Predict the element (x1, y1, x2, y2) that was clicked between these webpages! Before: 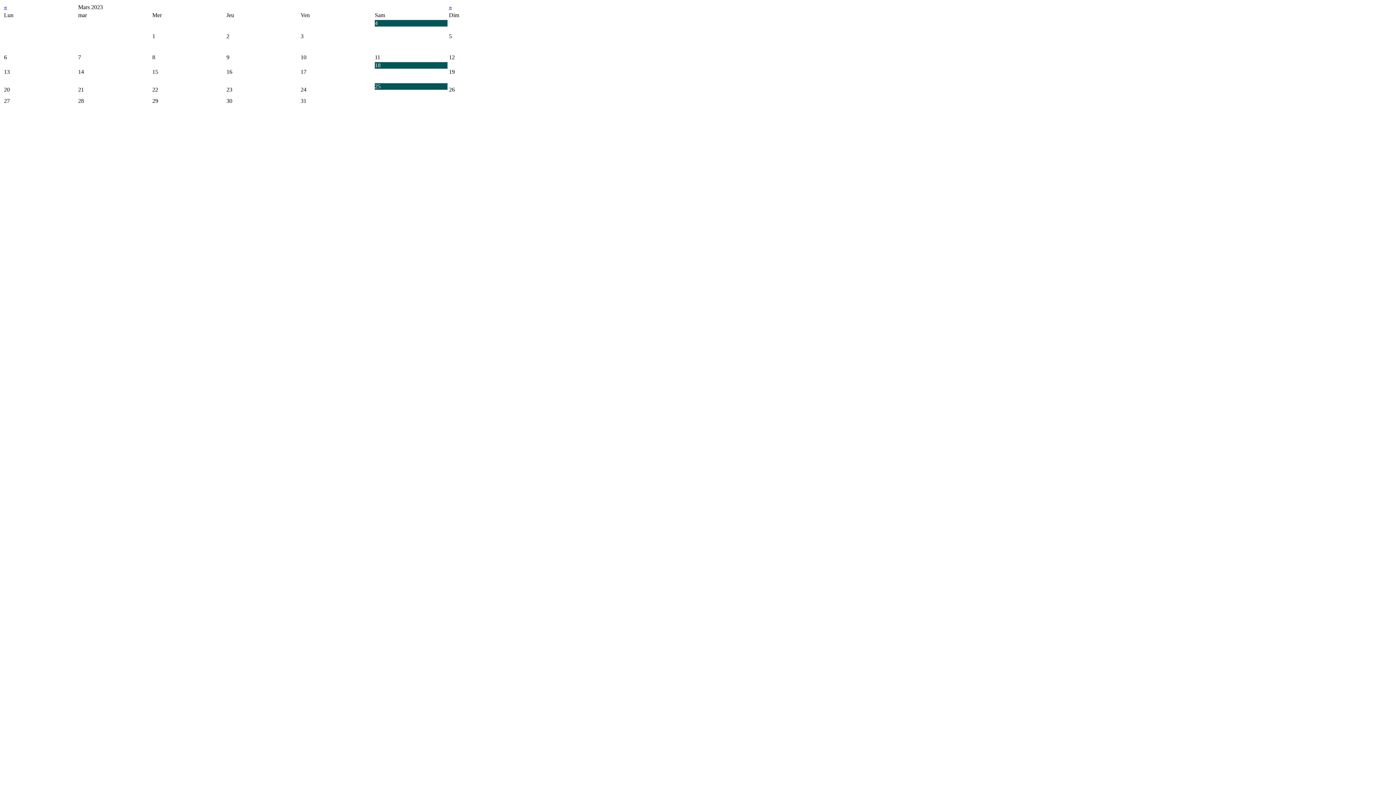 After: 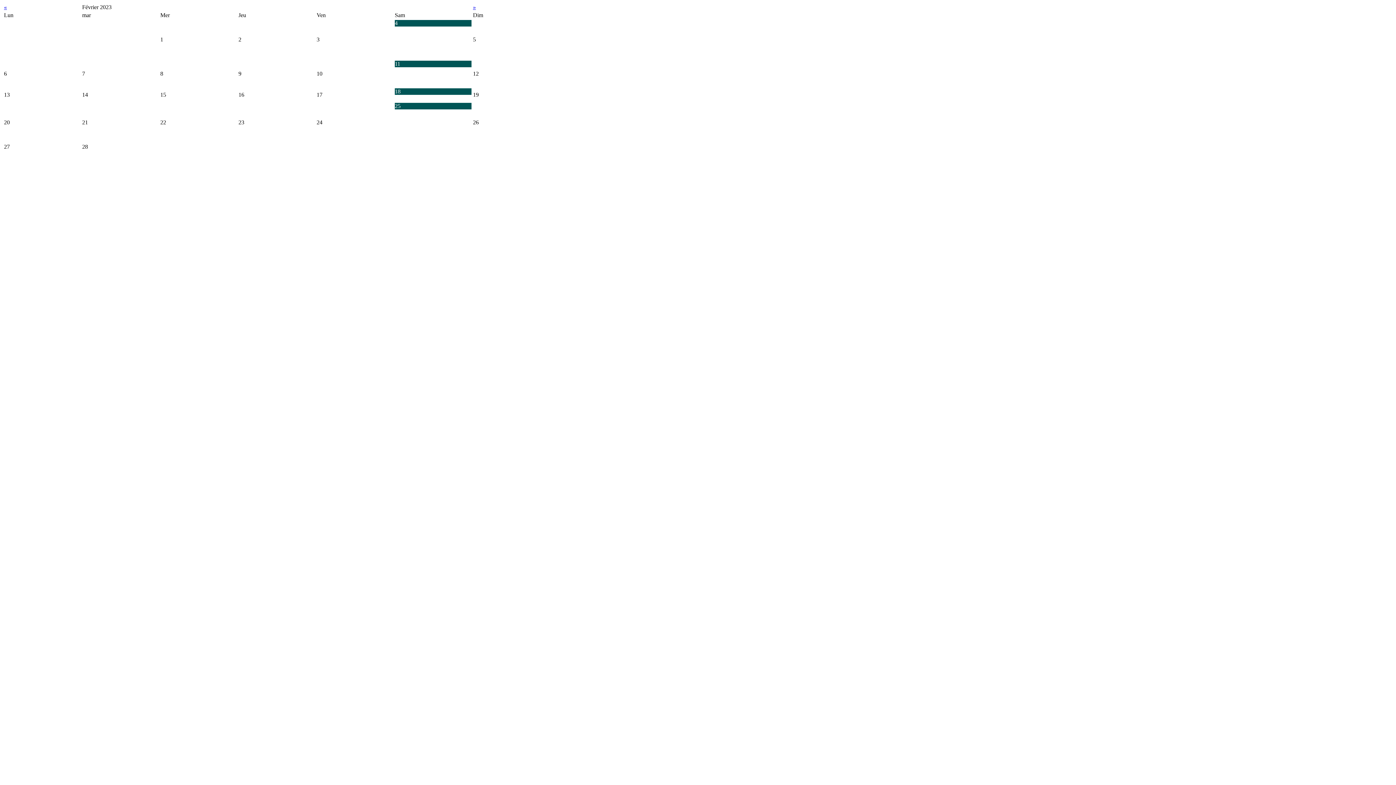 Action: bbox: (4, 4, 6, 10) label: «